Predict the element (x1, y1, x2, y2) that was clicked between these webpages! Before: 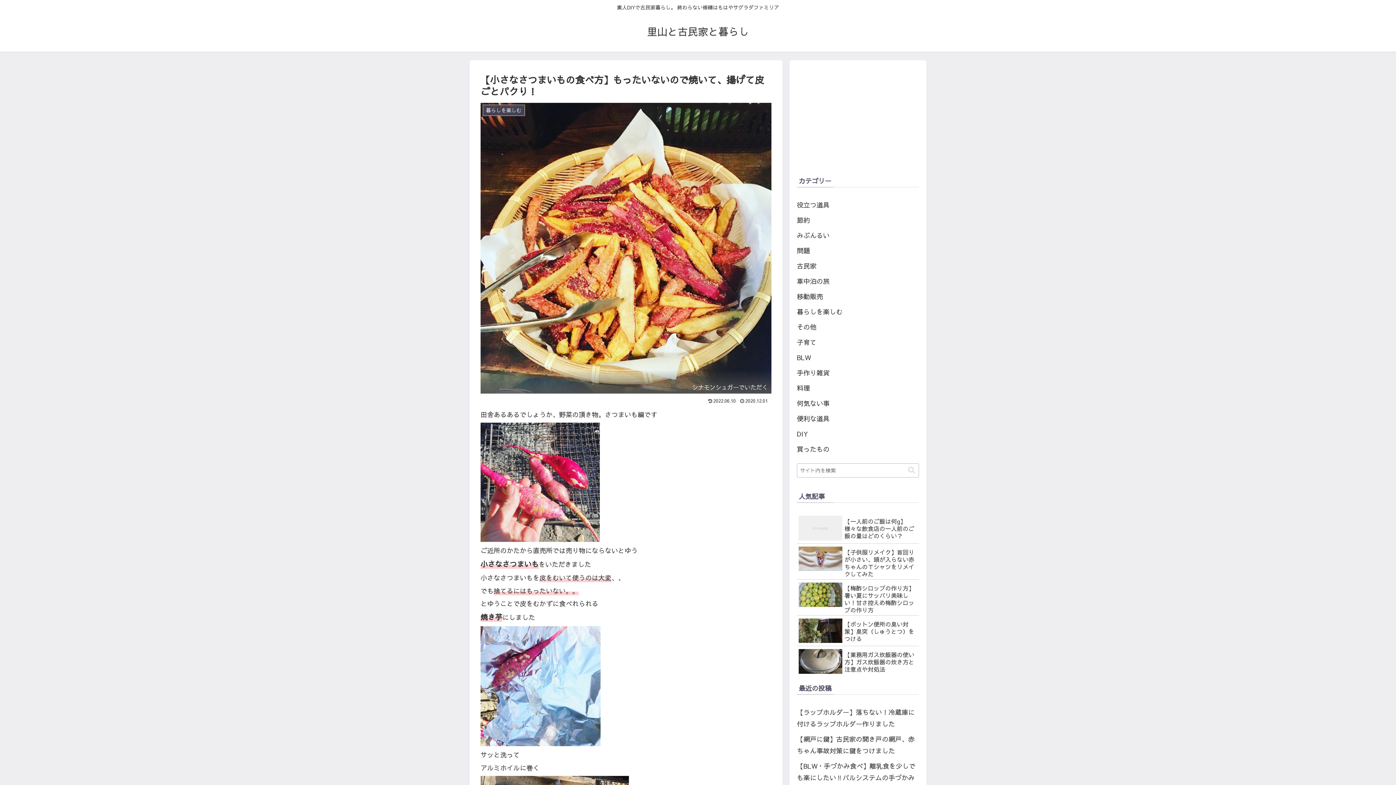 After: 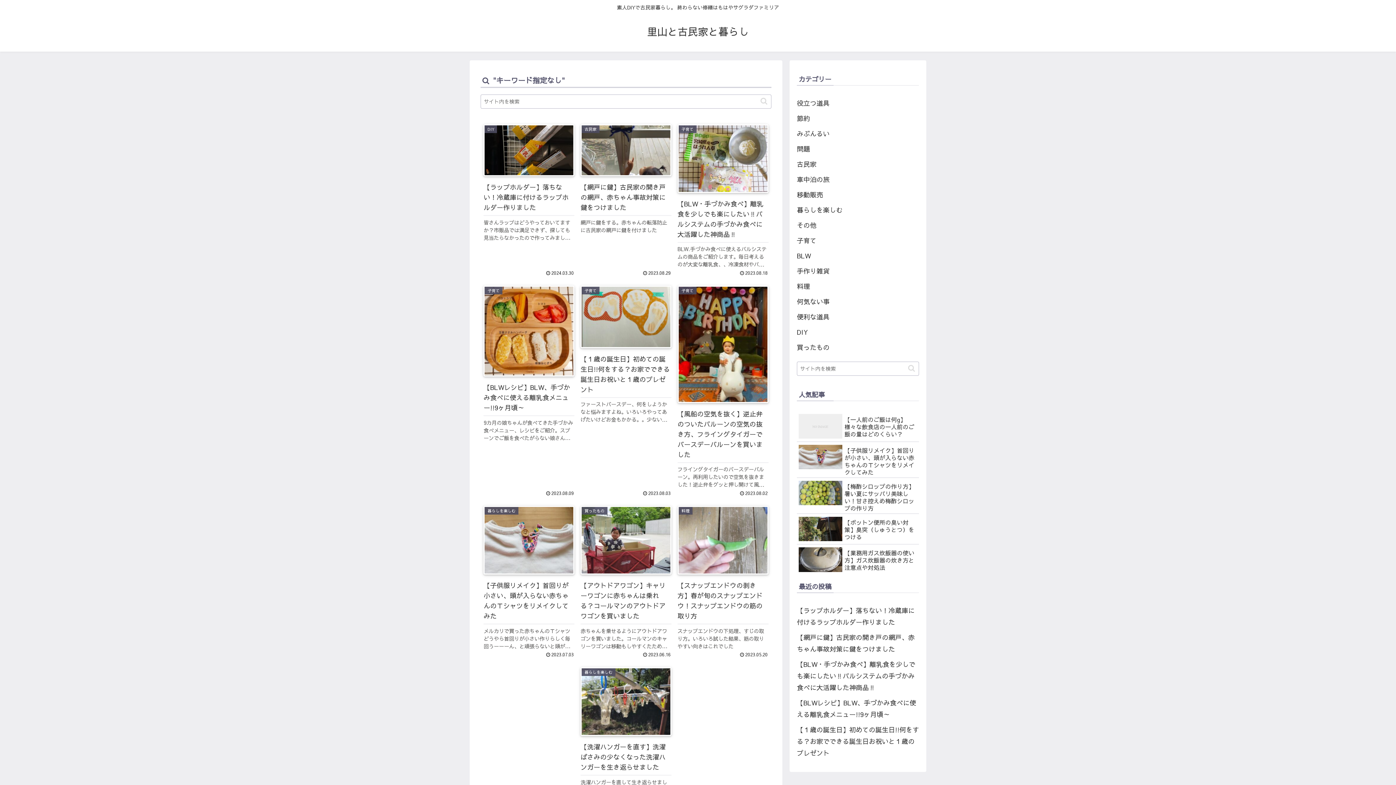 Action: label: button bbox: (905, 466, 918, 474)